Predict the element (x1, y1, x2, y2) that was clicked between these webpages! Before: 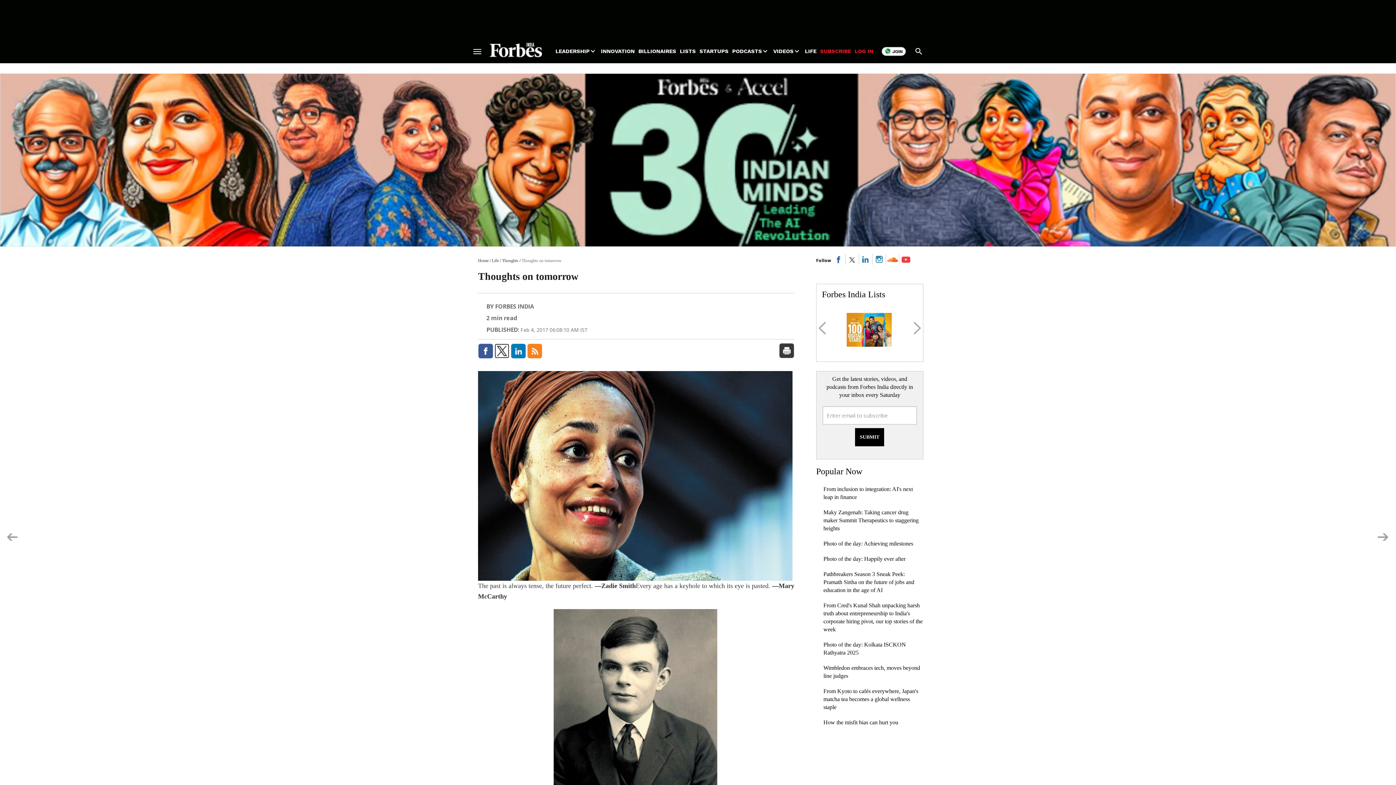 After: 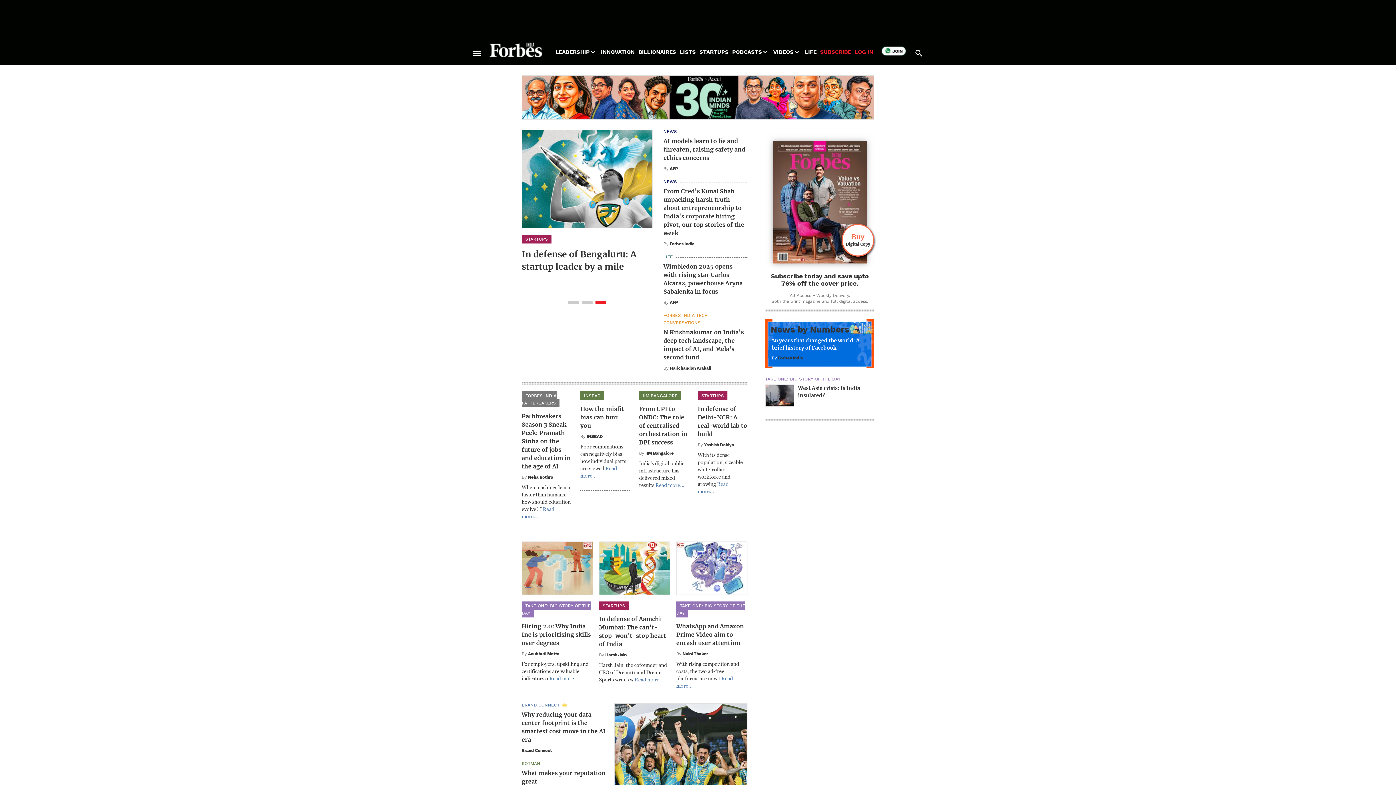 Action: label: Home bbox: (478, 258, 488, 263)